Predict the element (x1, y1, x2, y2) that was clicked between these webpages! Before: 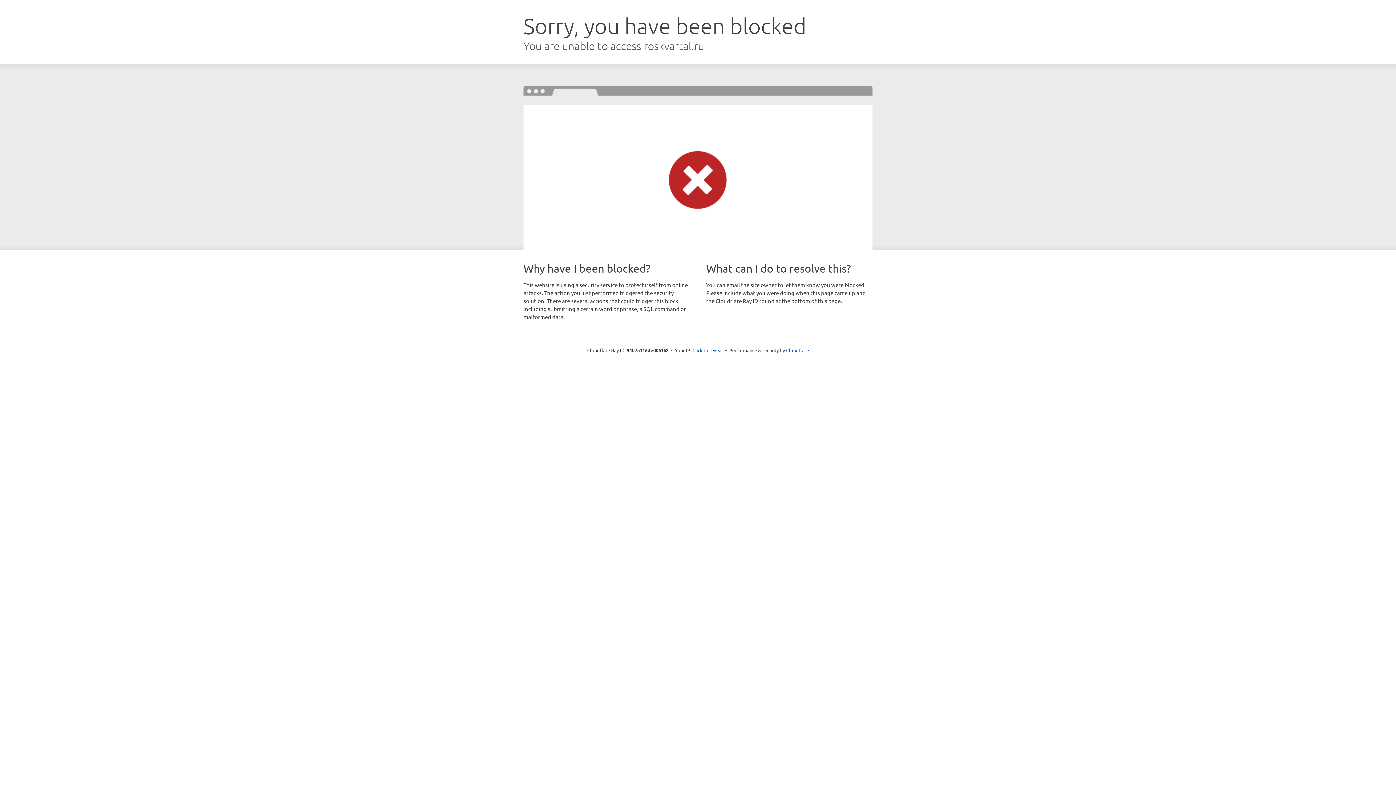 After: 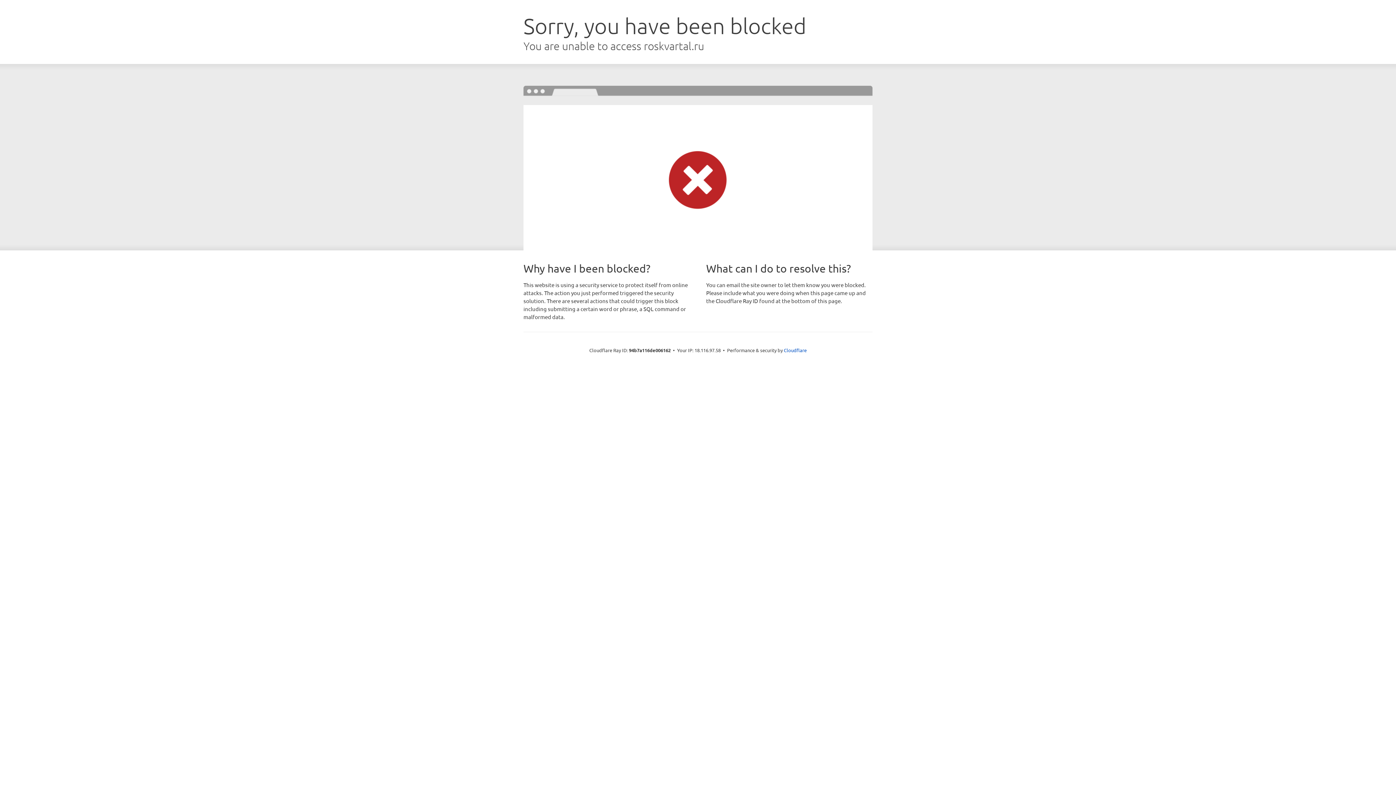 Action: label: Click to reveal bbox: (692, 346, 723, 353)